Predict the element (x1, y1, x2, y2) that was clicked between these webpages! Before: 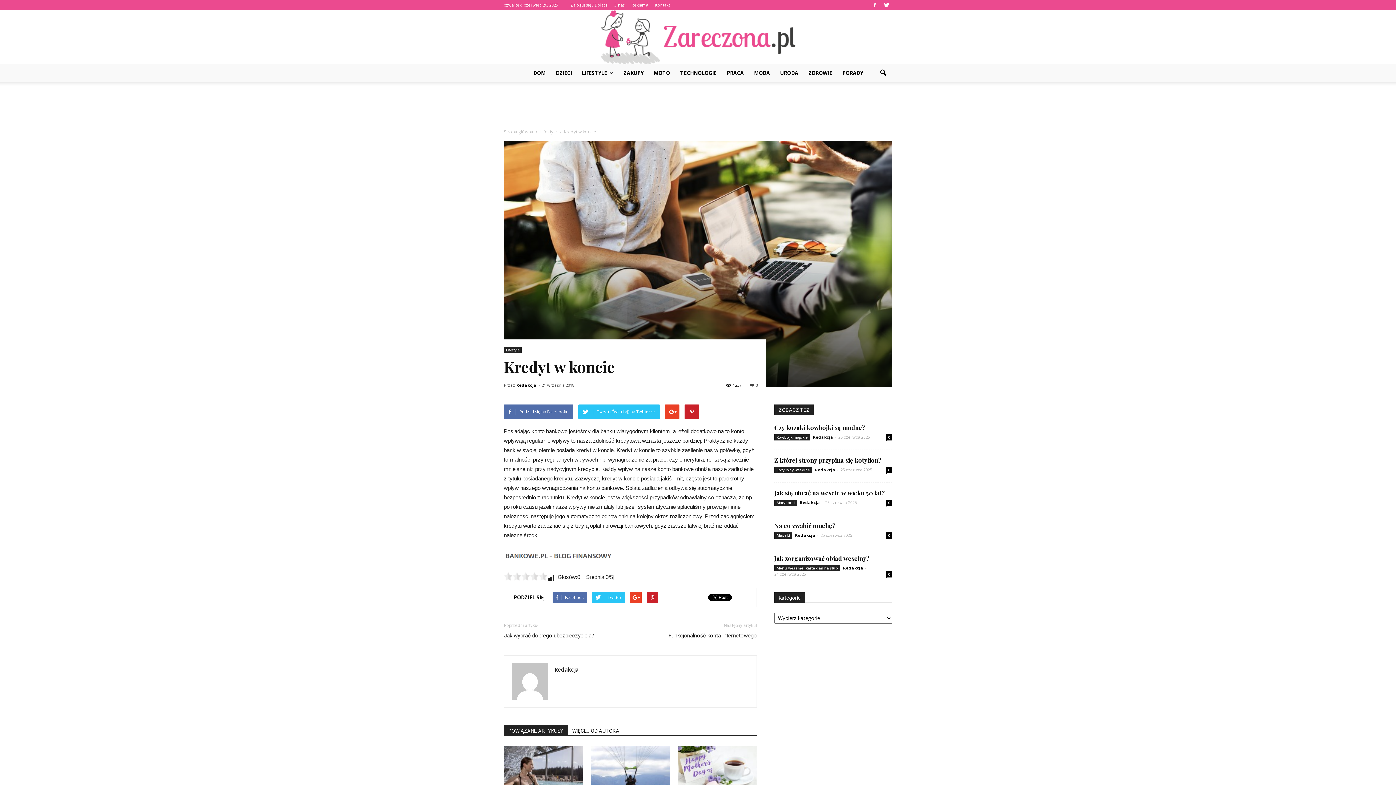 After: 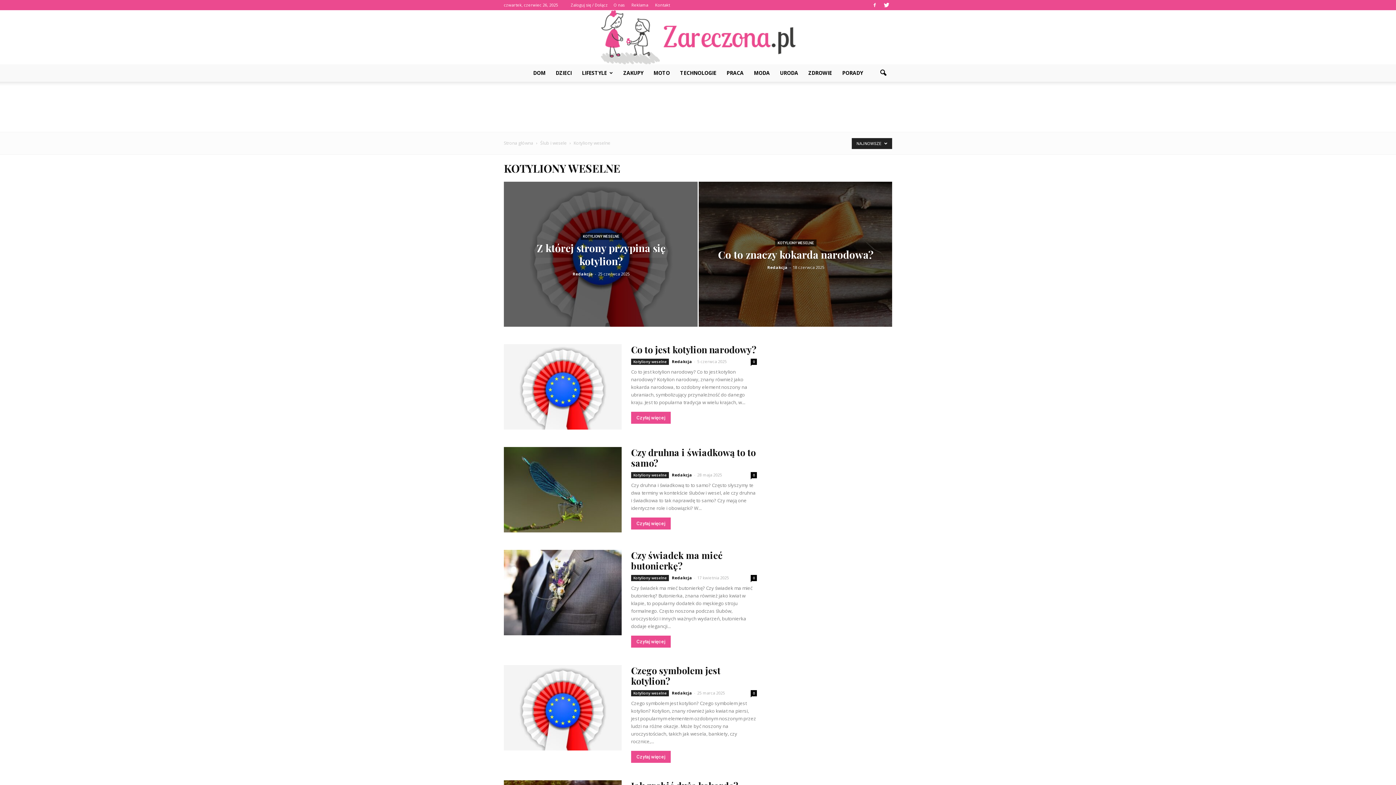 Action: label: Kotyliony weselne bbox: (774, 467, 812, 473)